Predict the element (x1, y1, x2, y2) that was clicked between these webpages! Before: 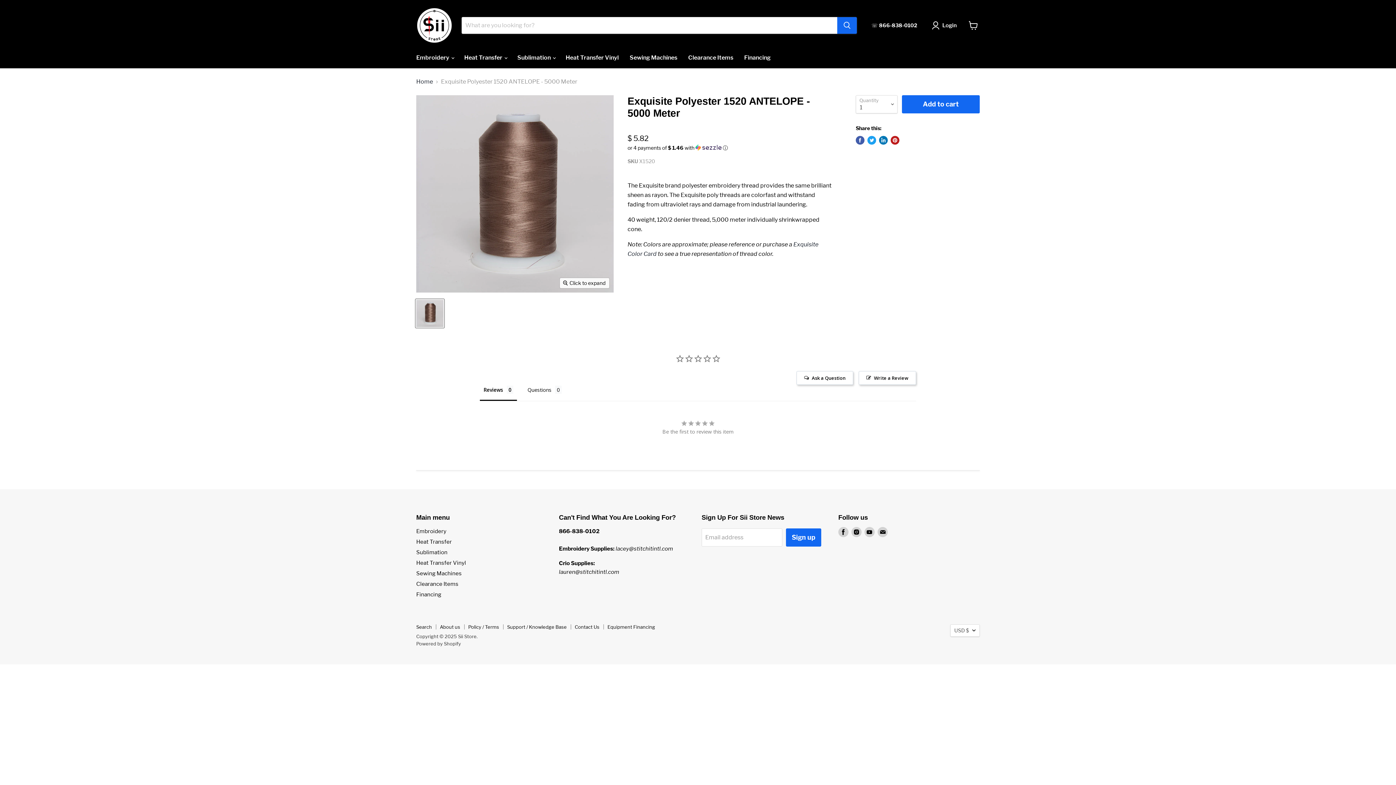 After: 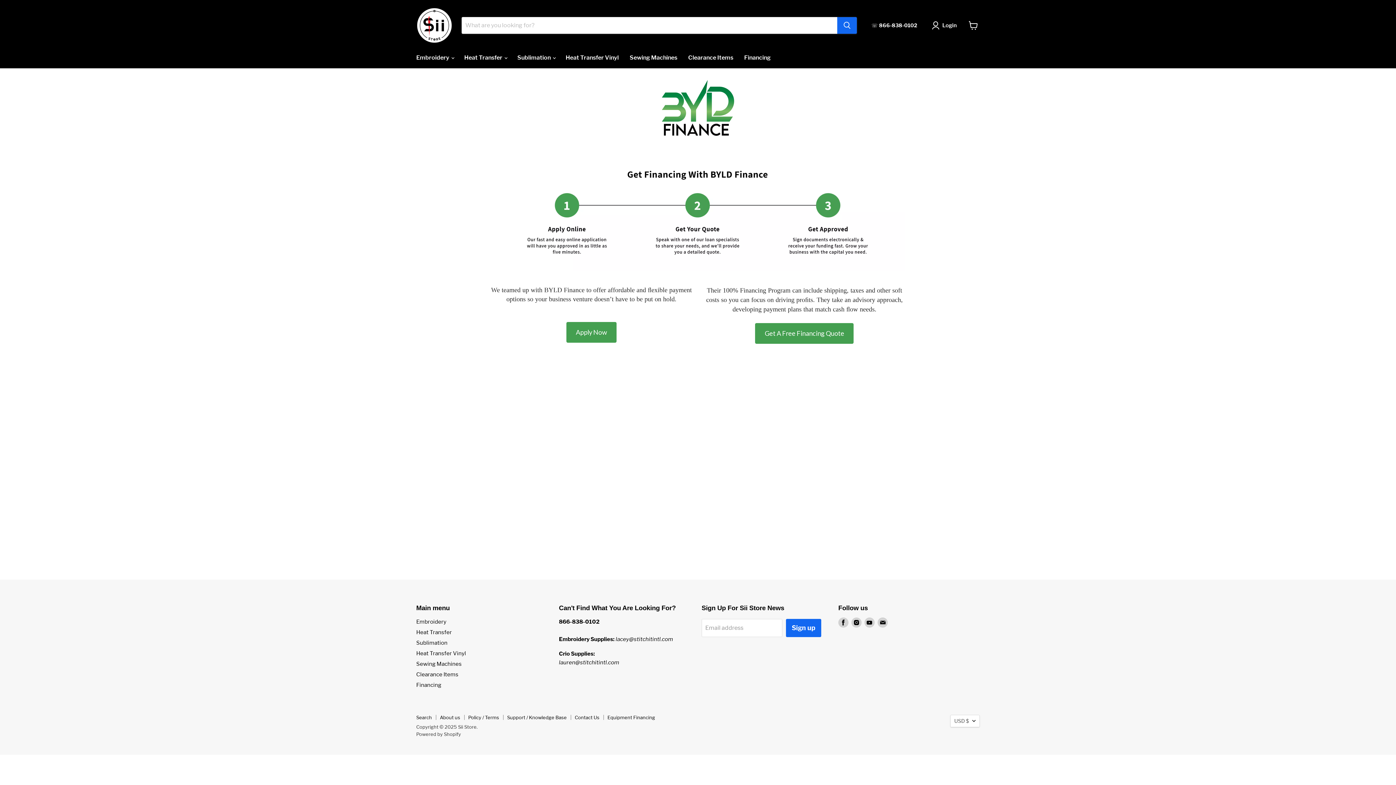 Action: label: Equipment Financing bbox: (607, 624, 655, 630)